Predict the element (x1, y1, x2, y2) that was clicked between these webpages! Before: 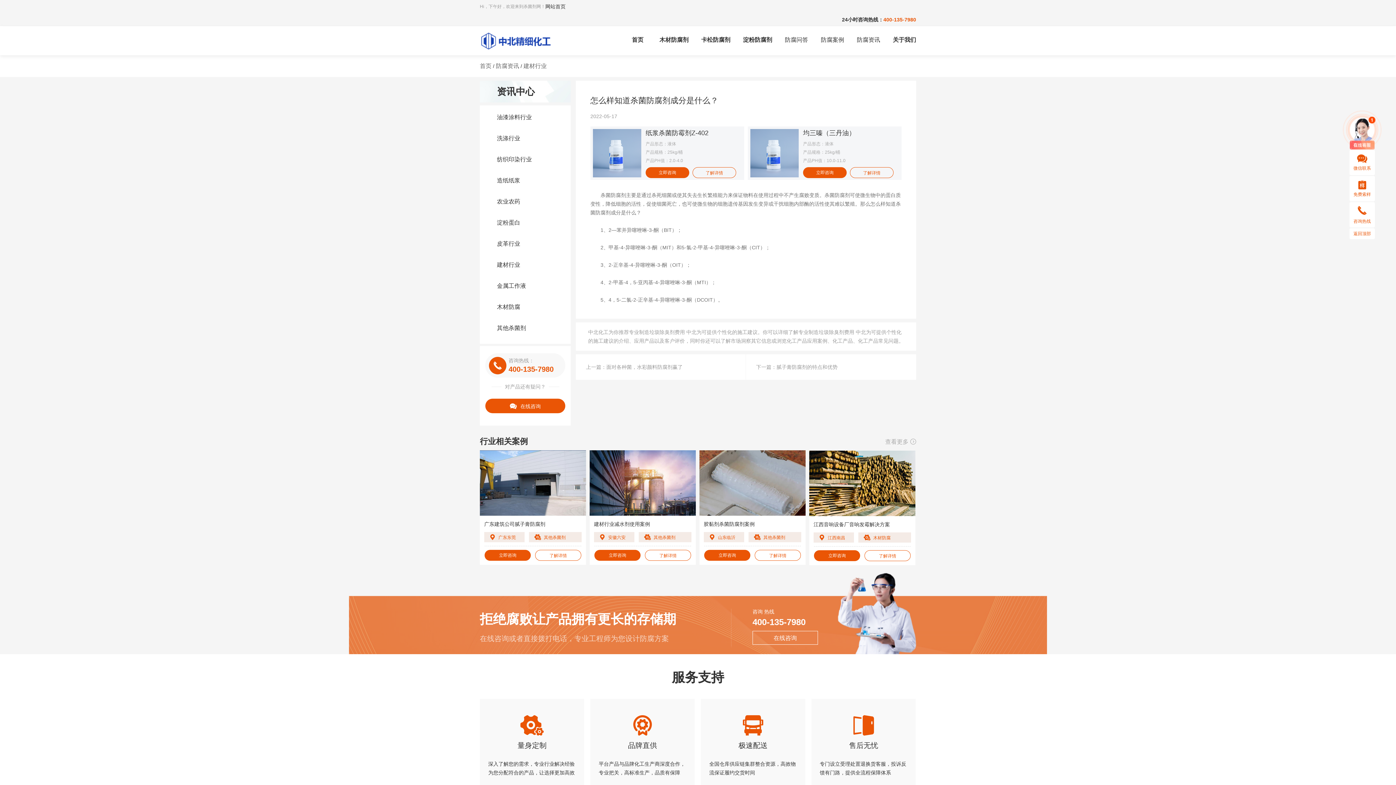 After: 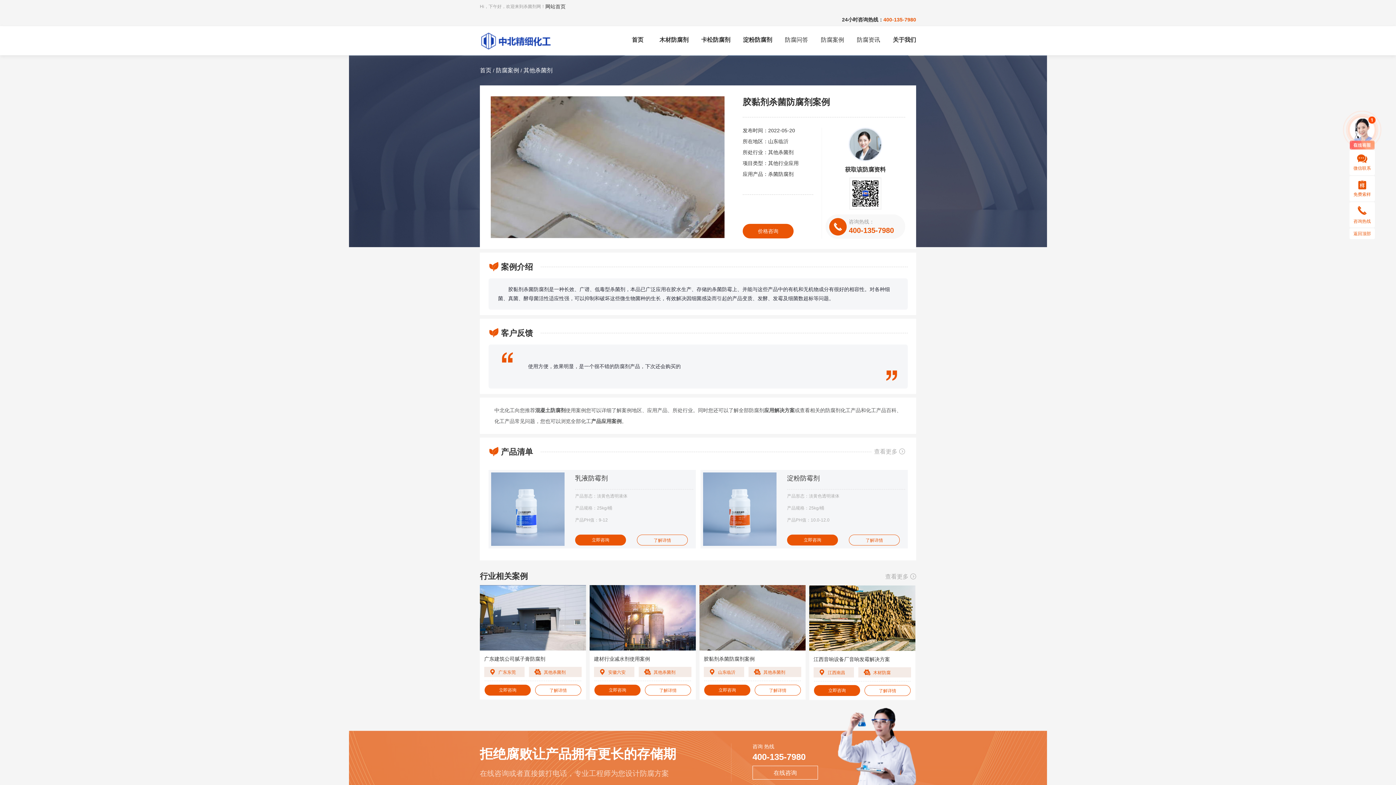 Action: label: 了解详情 bbox: (754, 550, 801, 561)